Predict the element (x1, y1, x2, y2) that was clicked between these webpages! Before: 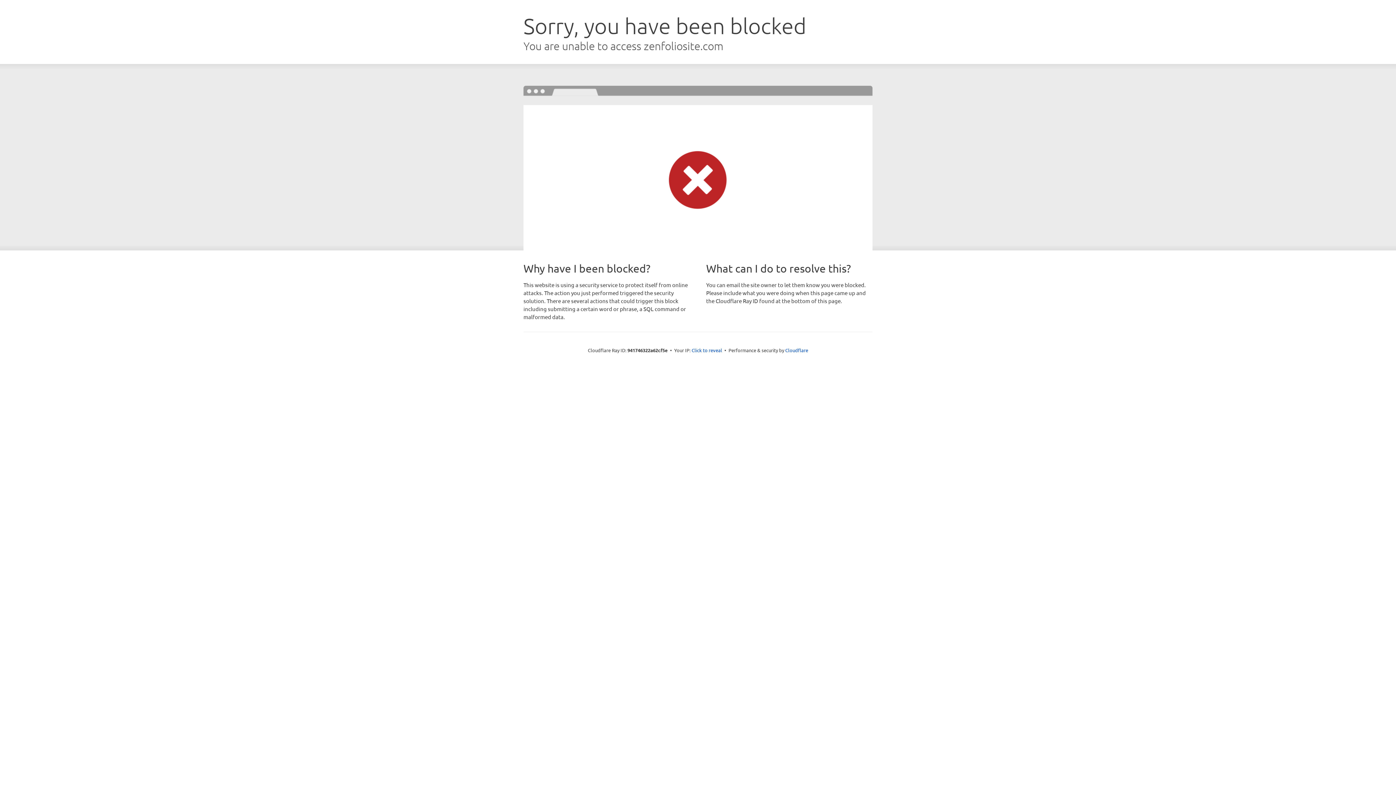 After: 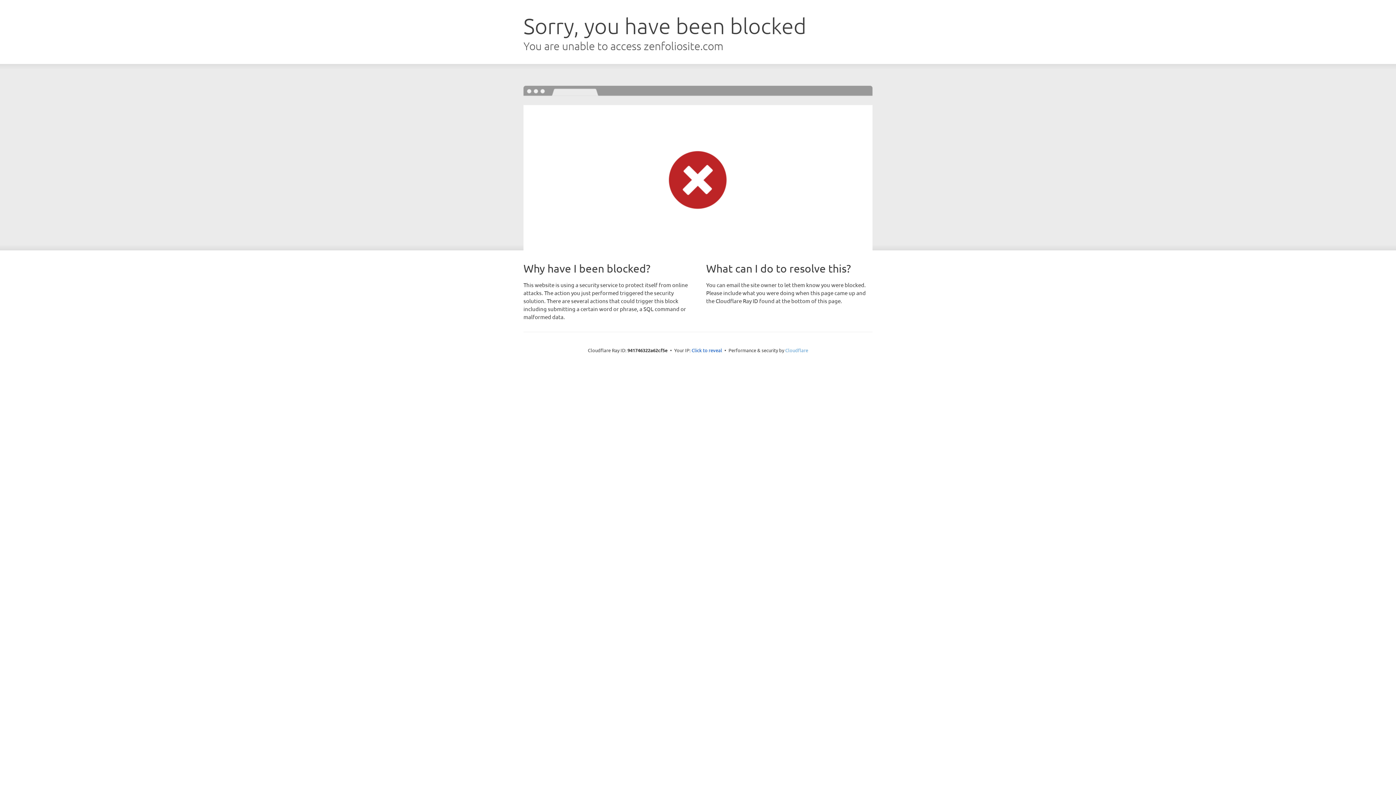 Action: label: Cloudflare bbox: (785, 347, 808, 353)